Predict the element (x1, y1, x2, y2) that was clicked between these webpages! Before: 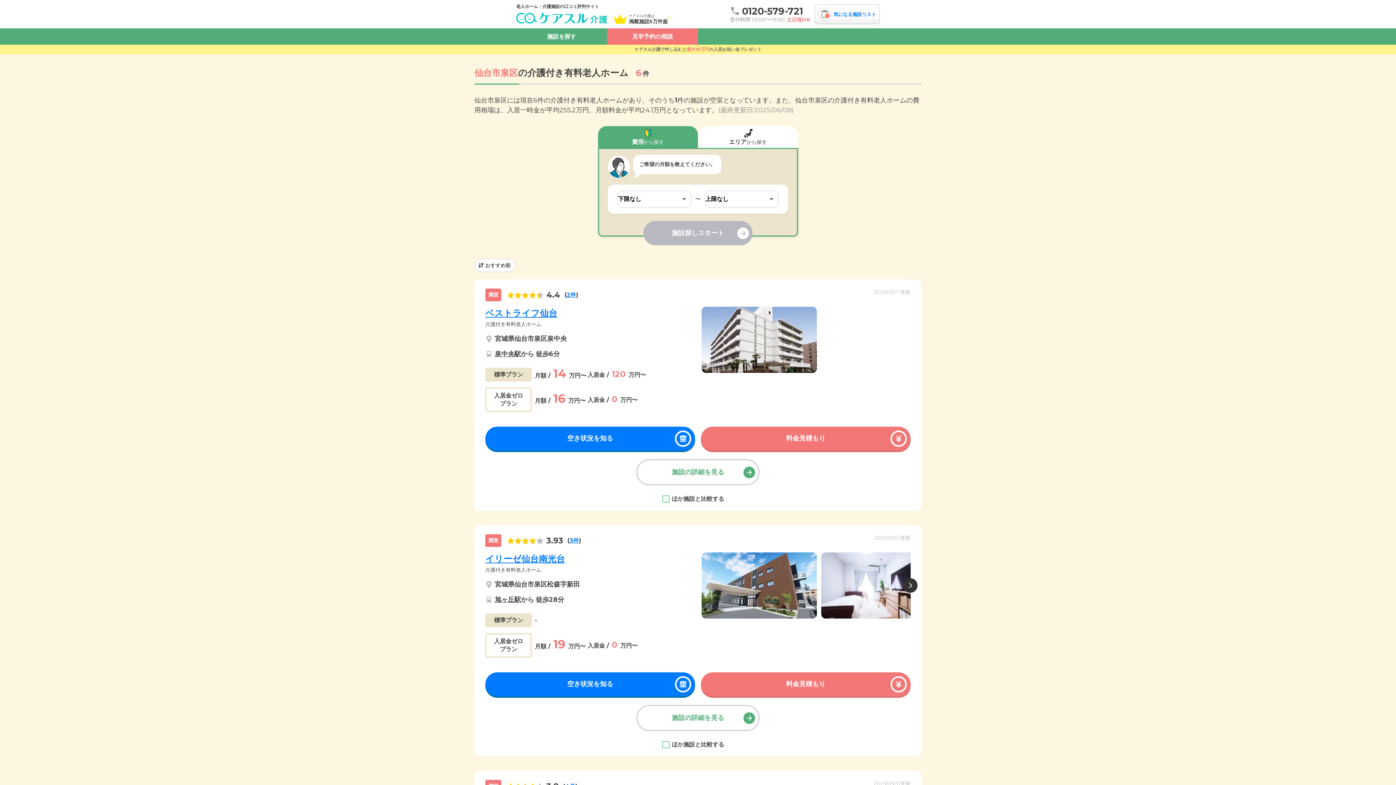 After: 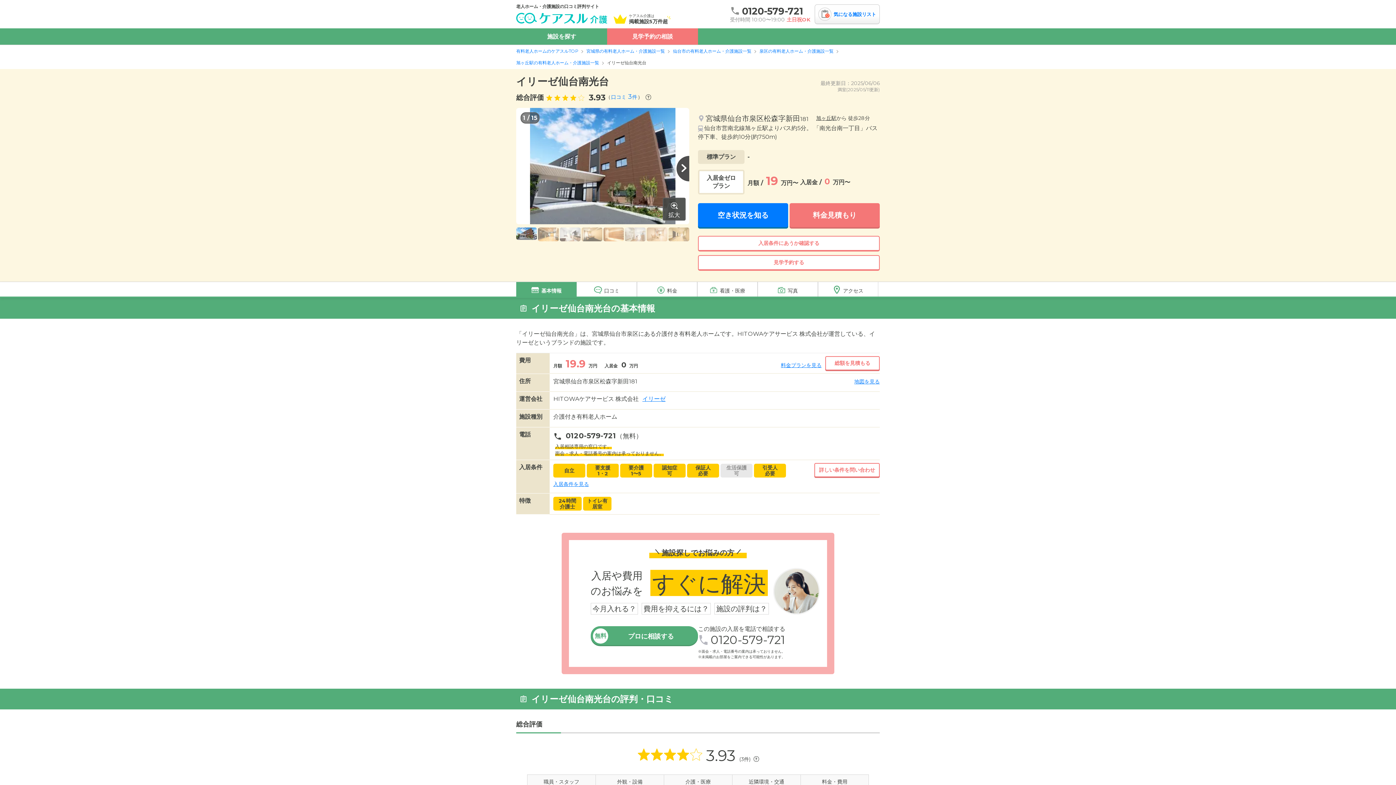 Action: bbox: (701, 552, 817, 618)